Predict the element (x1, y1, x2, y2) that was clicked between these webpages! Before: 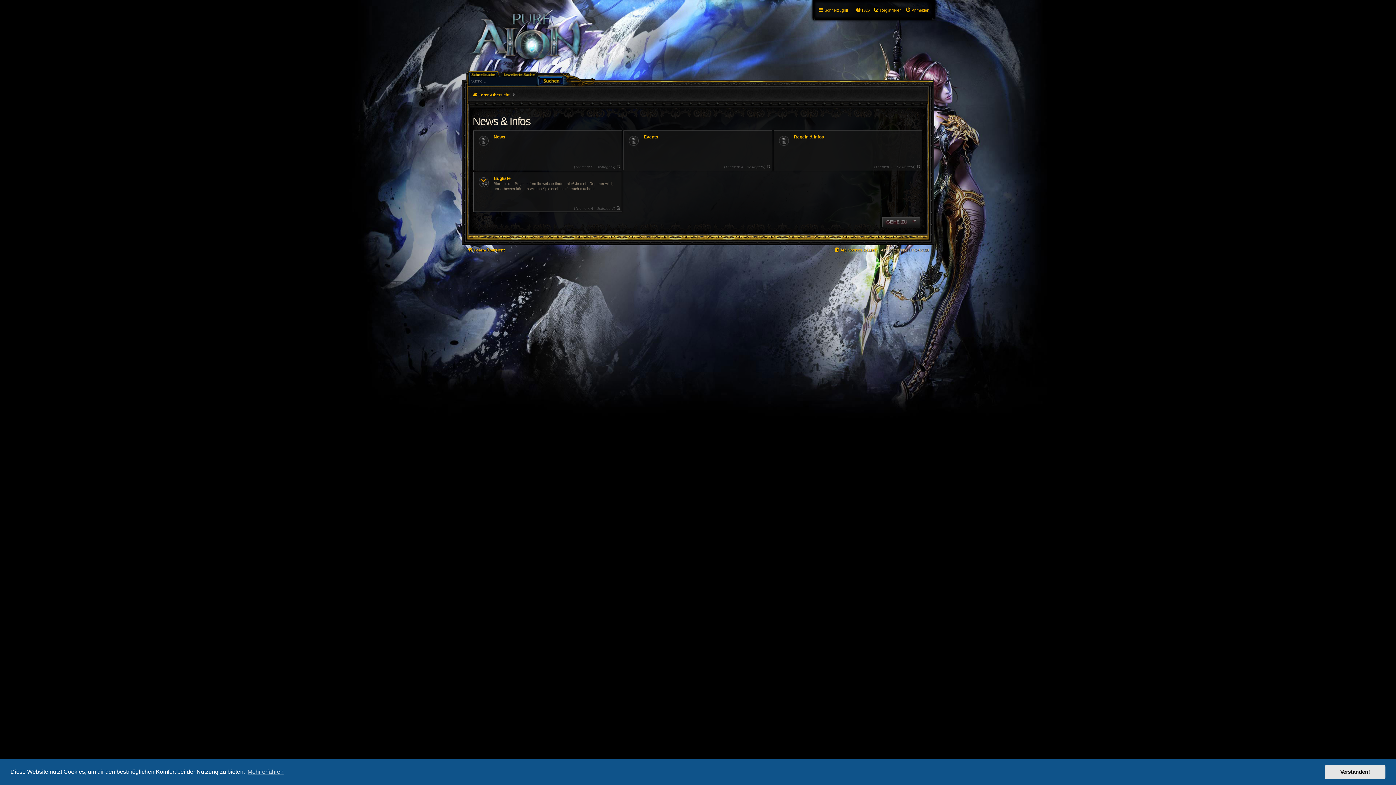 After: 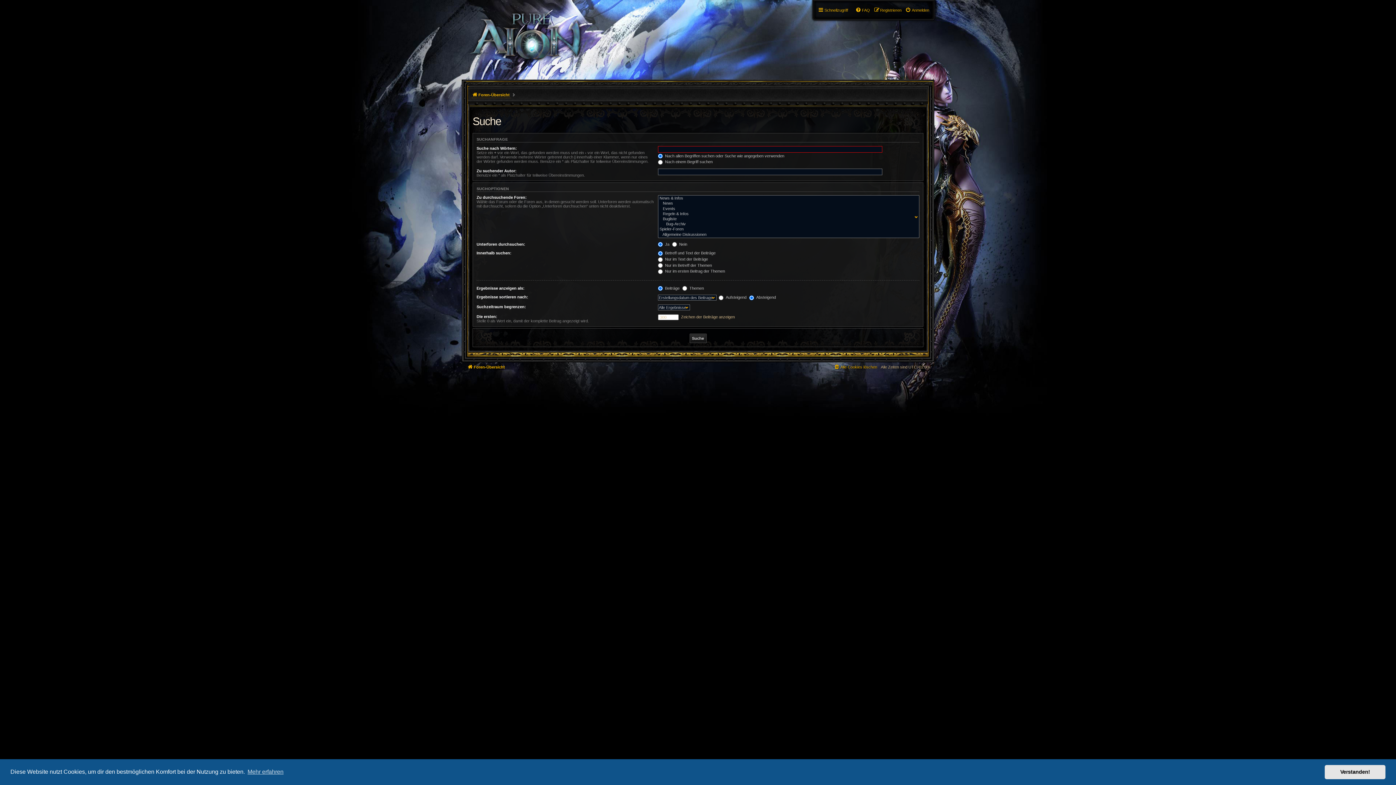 Action: bbox: (500, 70, 539, 77)